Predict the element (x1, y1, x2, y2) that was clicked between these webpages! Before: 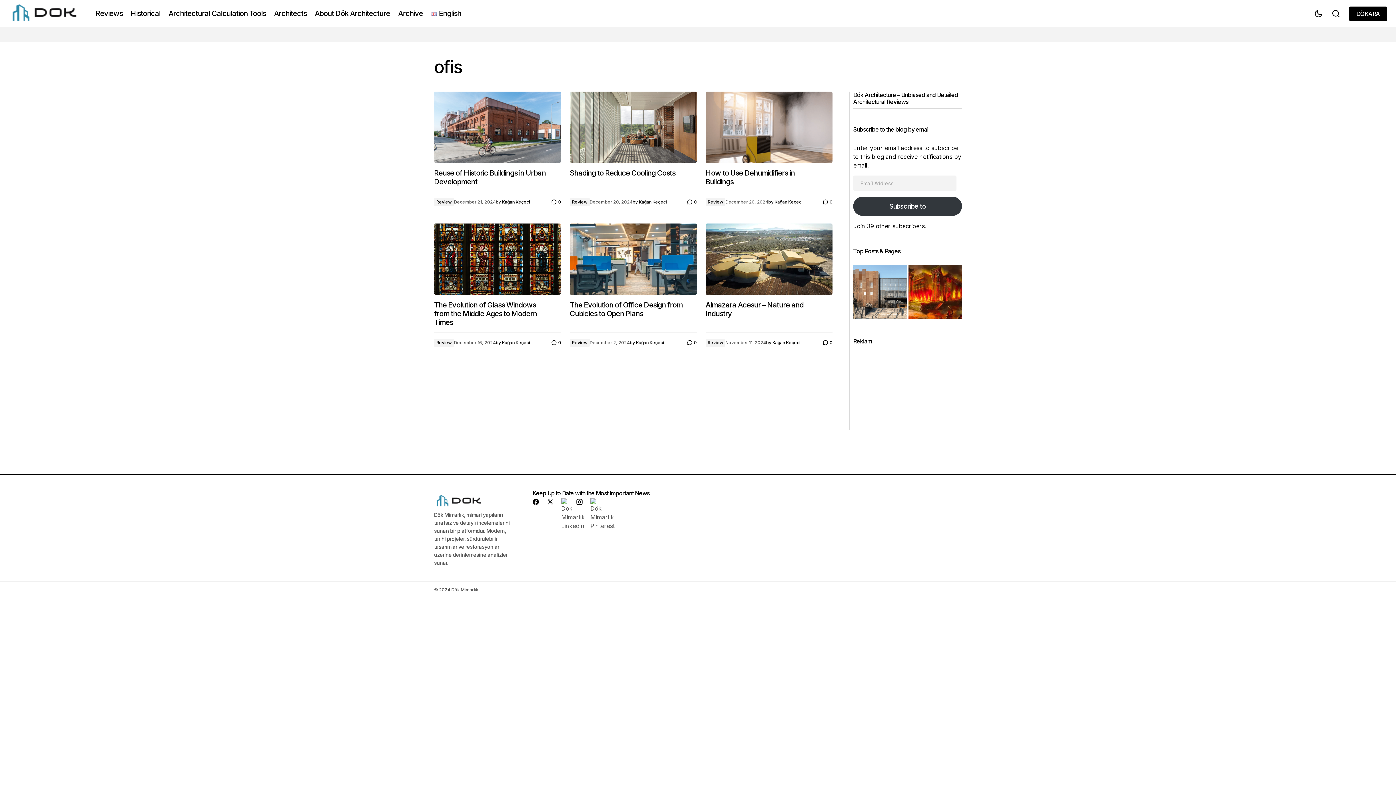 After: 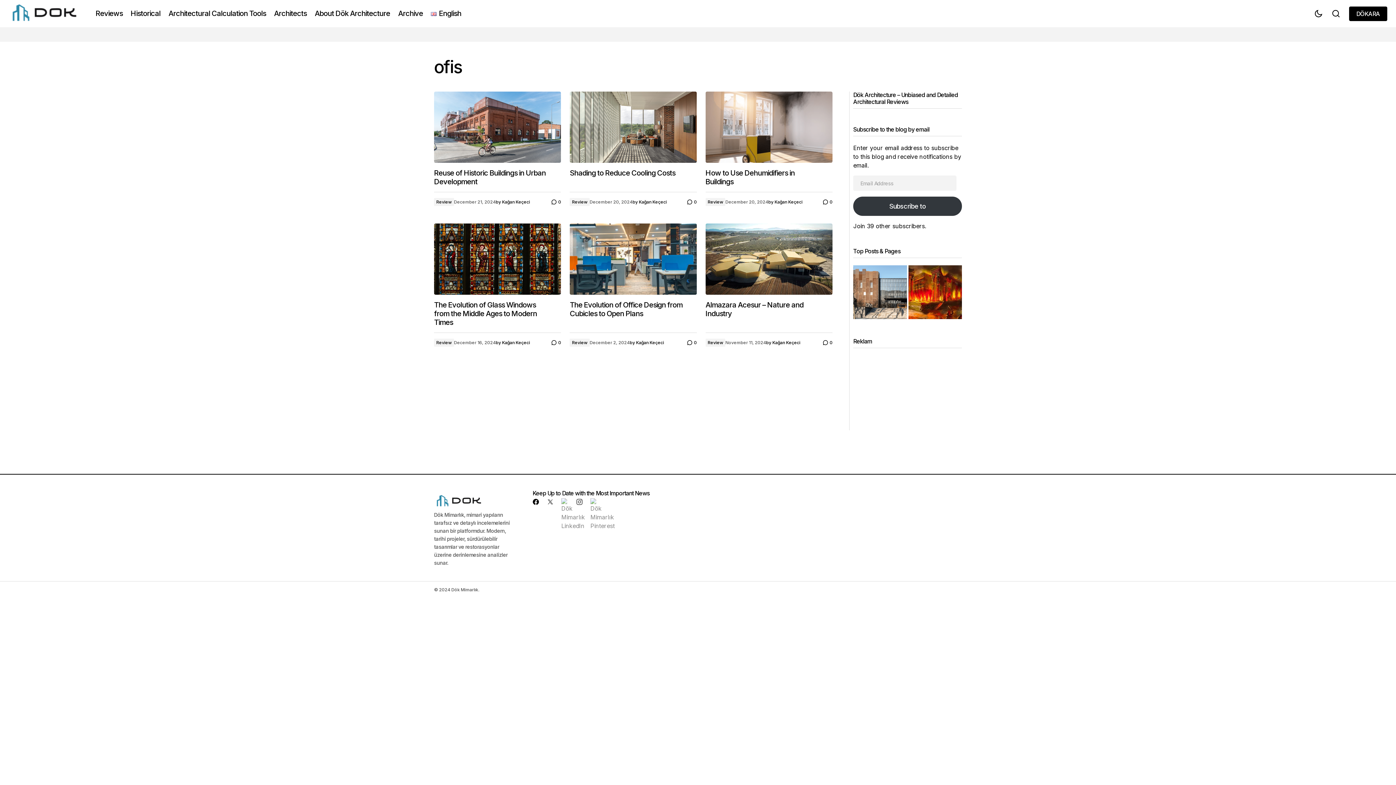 Action: bbox: (528, 494, 543, 509)